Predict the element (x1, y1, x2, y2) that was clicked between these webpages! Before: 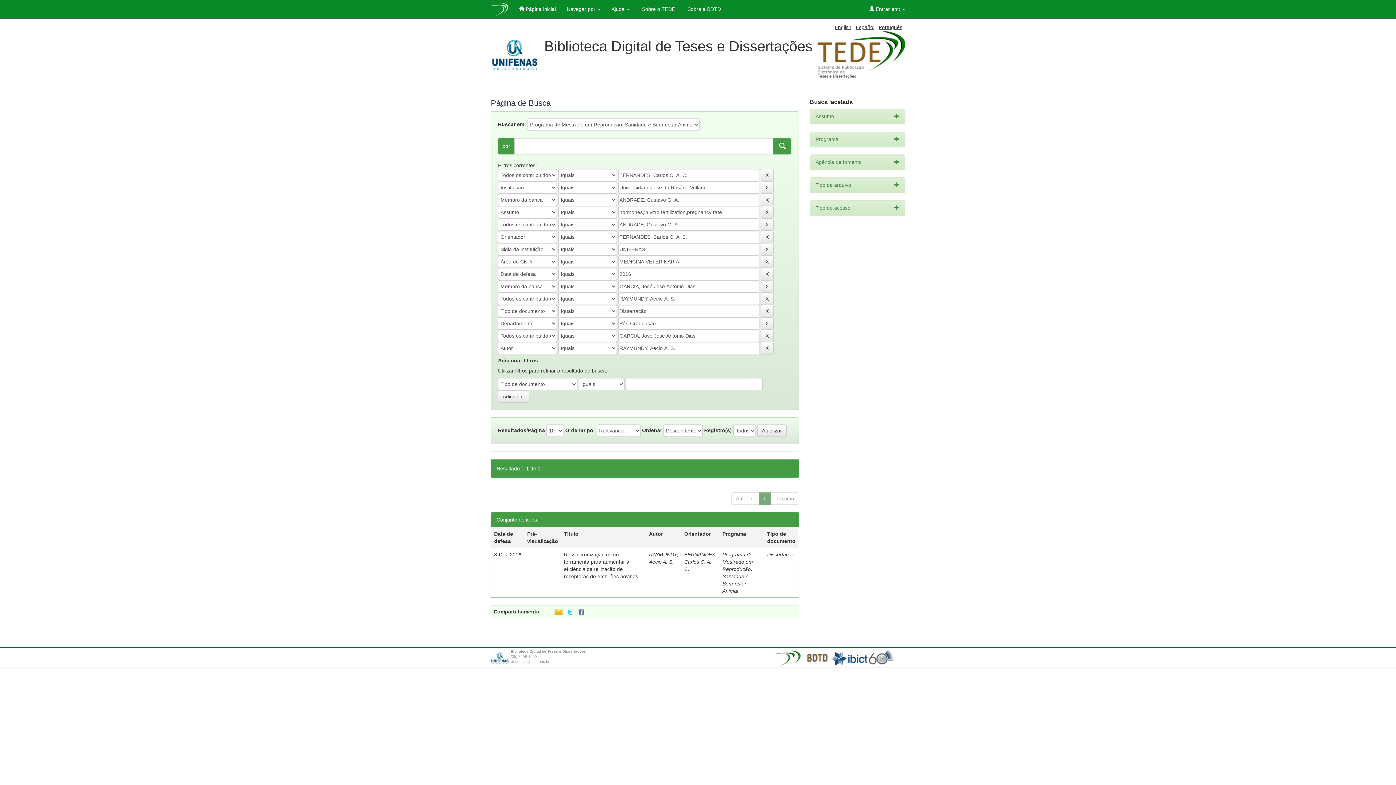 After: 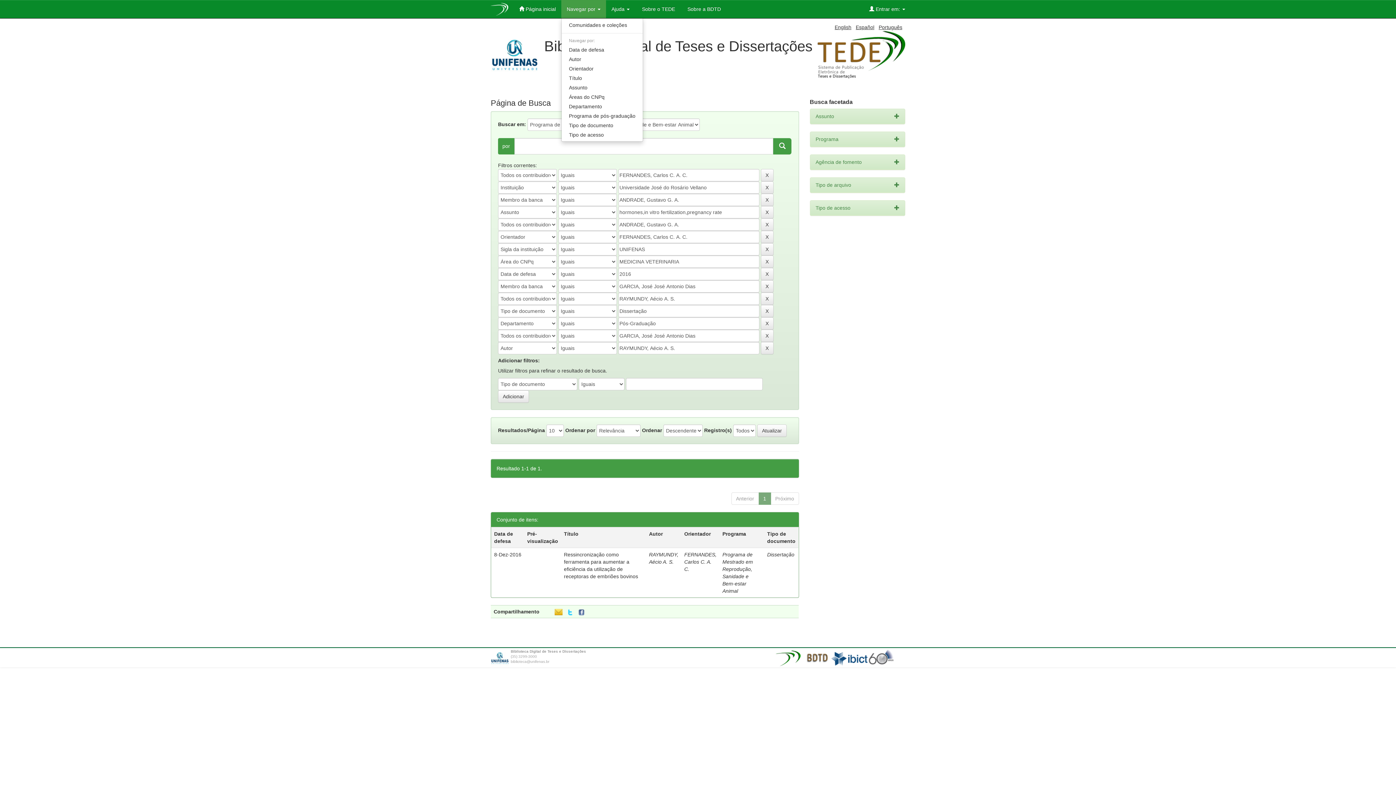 Action: label: Navegar por  bbox: (561, 0, 606, 18)